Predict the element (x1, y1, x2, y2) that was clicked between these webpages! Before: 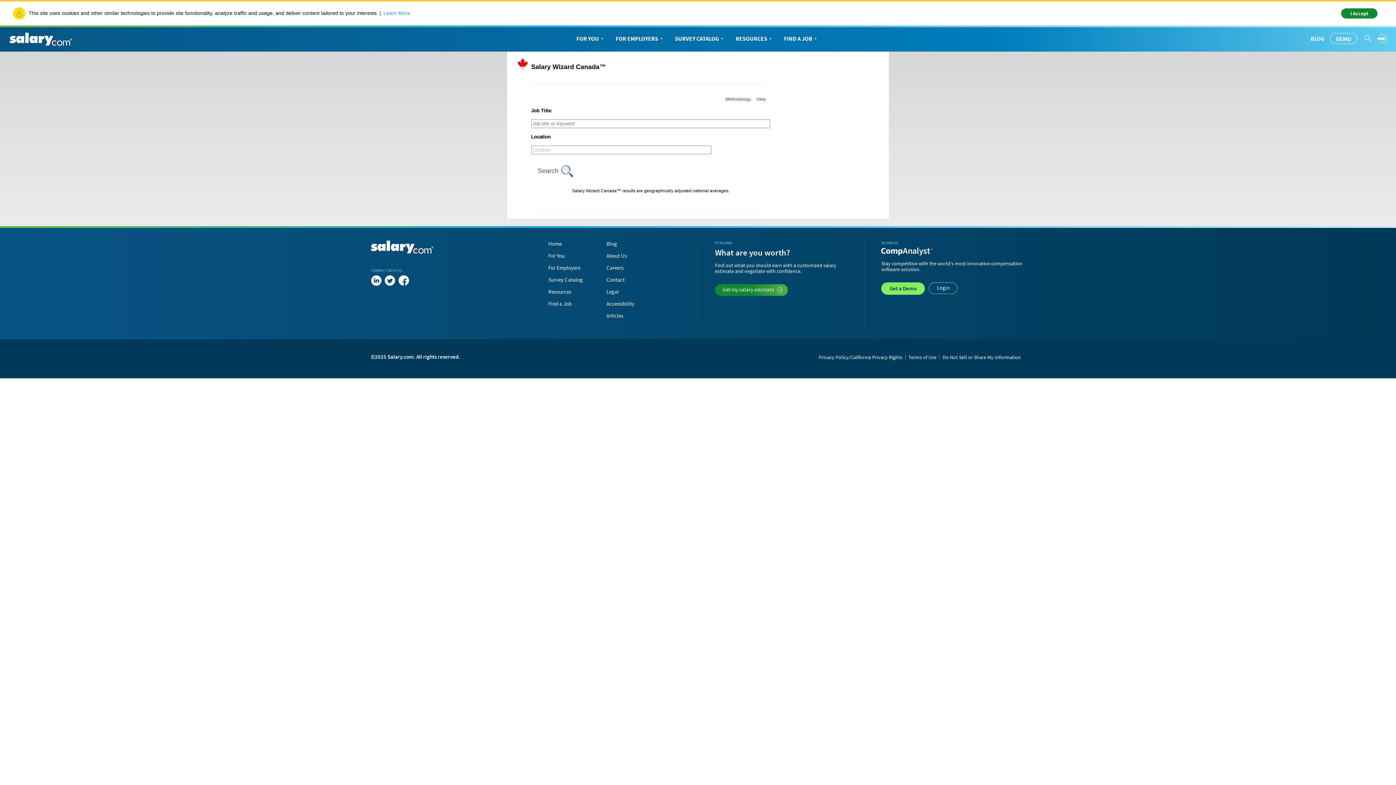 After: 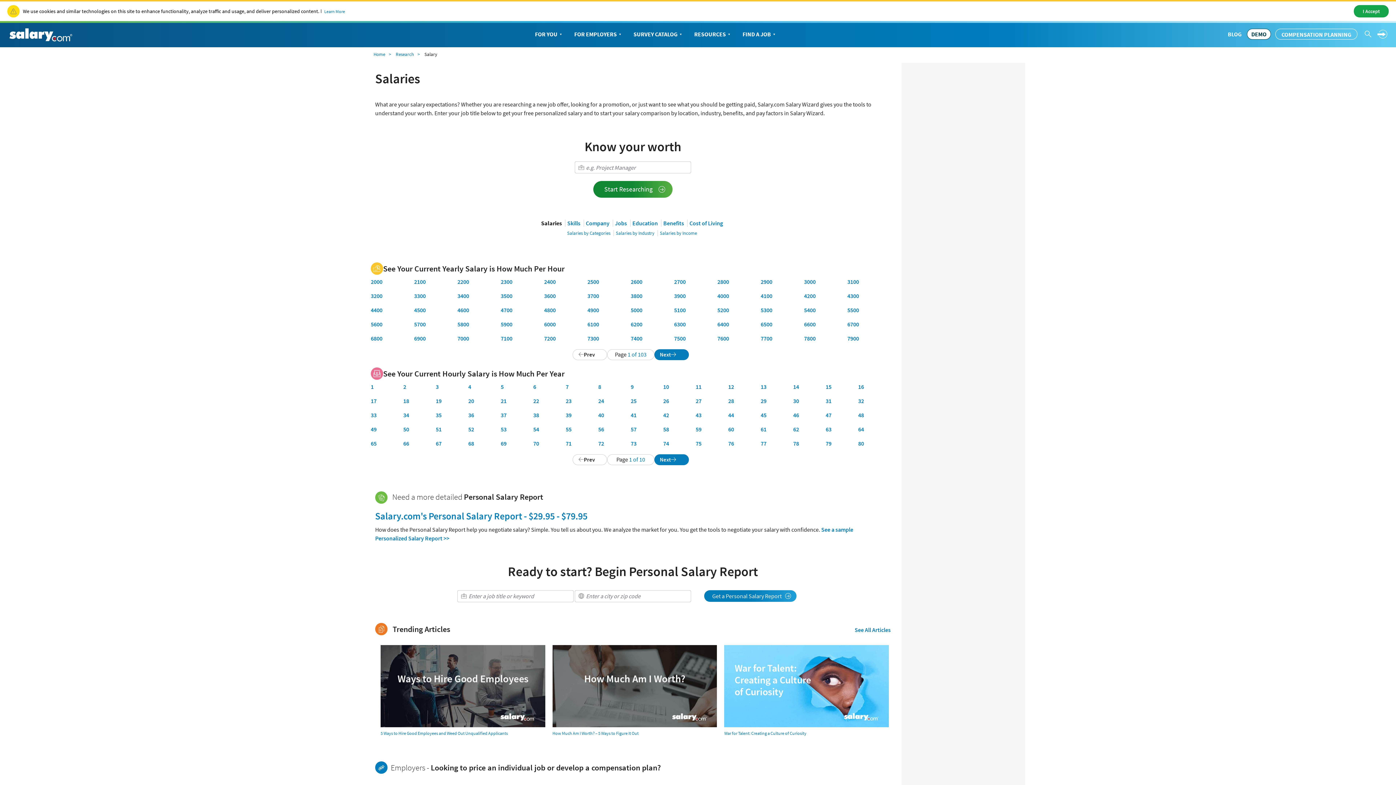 Action: bbox: (571, 27, 610, 49) label: FOR YOU